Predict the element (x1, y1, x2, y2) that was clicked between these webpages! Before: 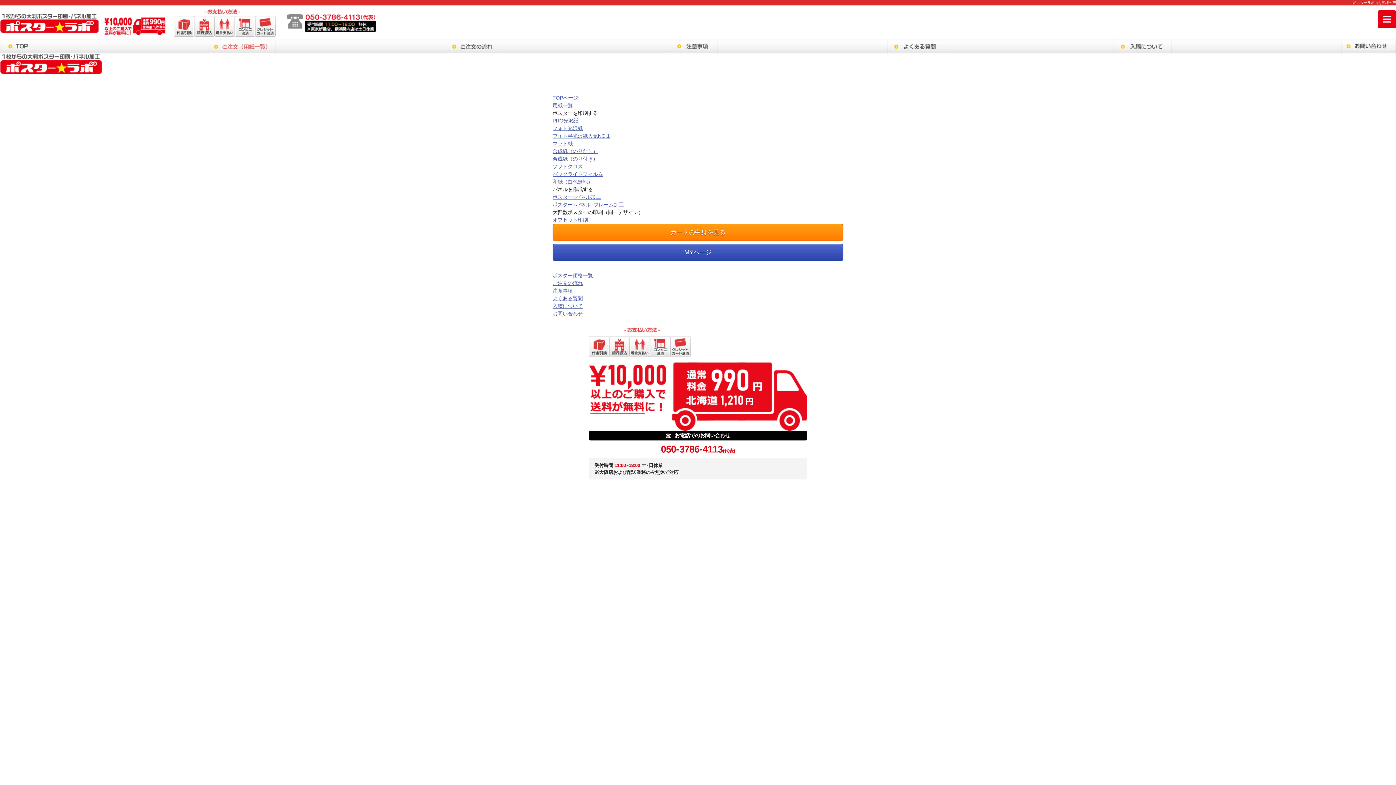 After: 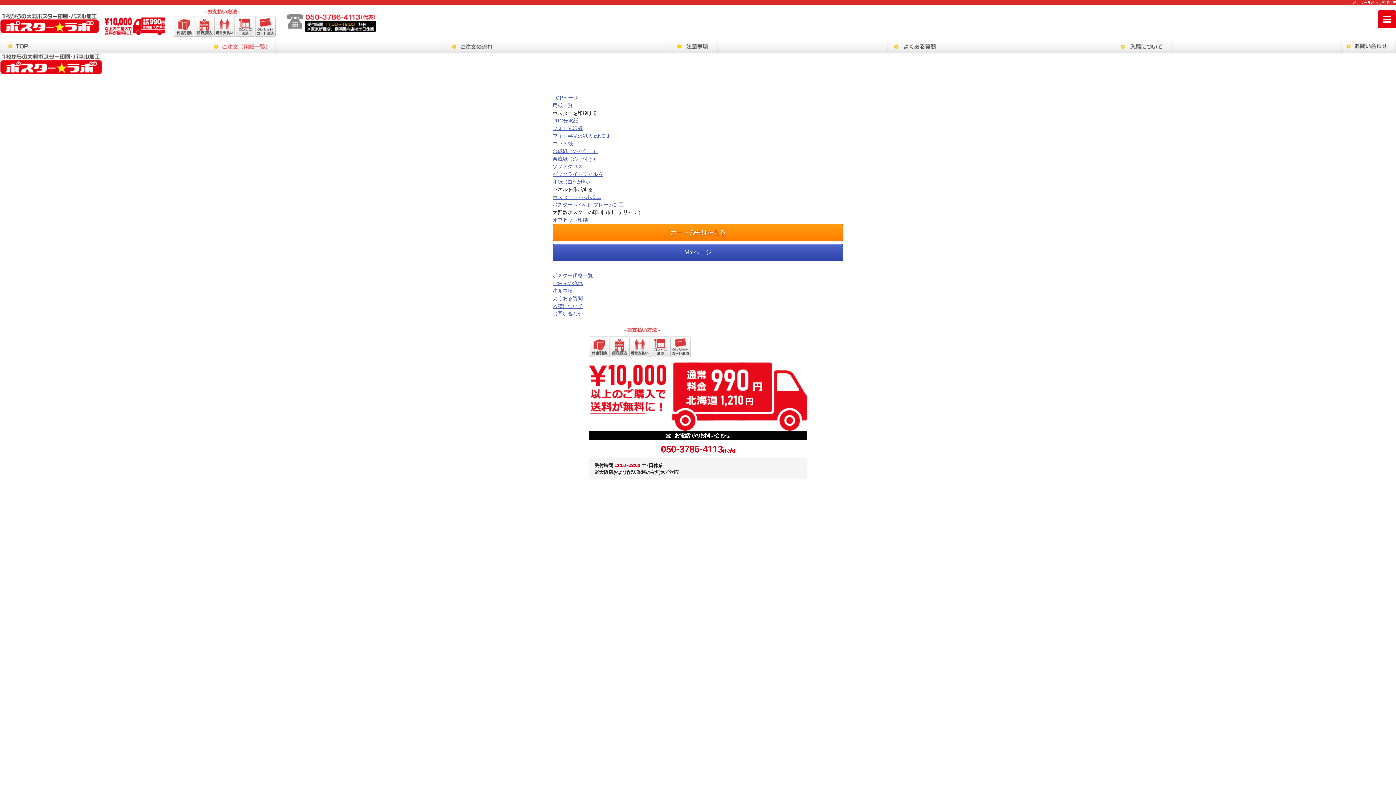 Action: bbox: (661, 444, 735, 454) label: 050-3786-4113(代表)